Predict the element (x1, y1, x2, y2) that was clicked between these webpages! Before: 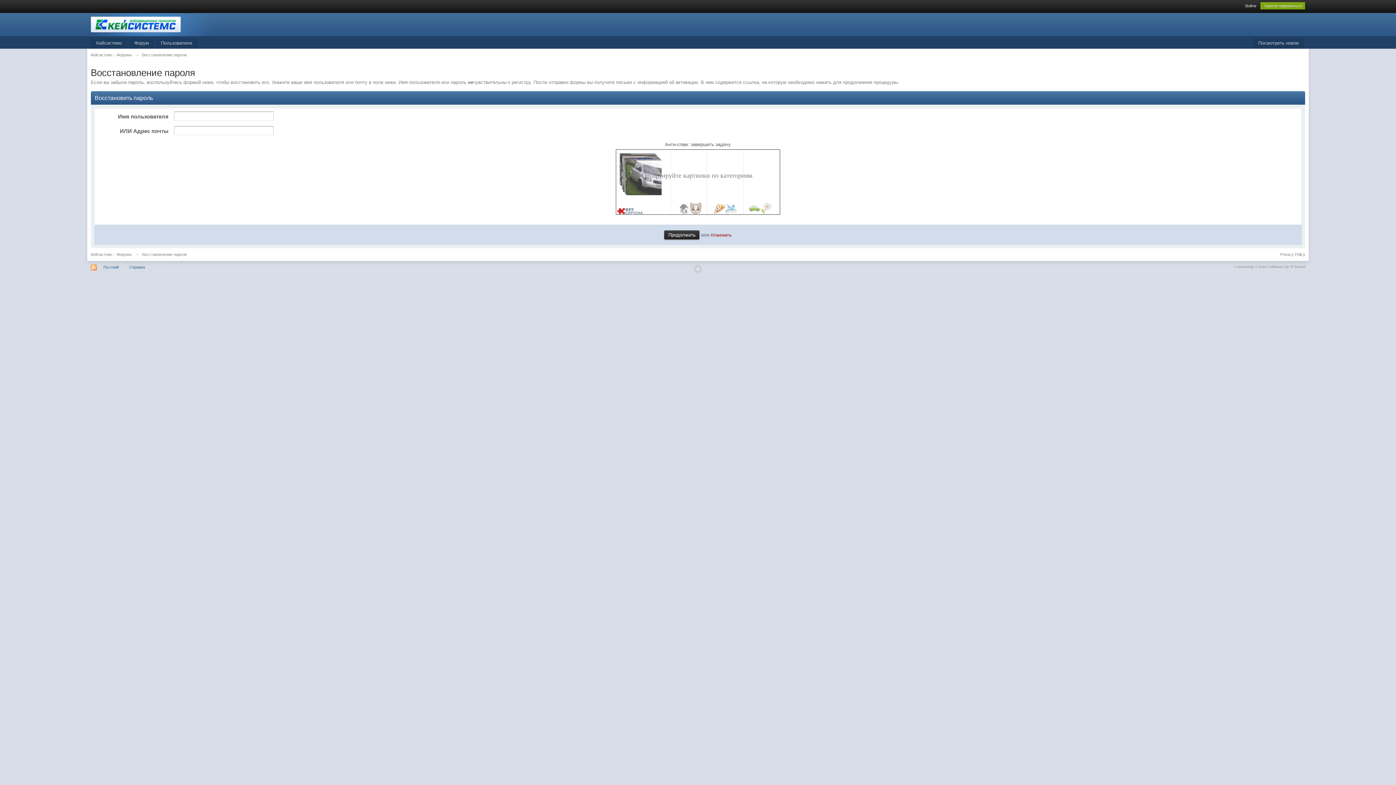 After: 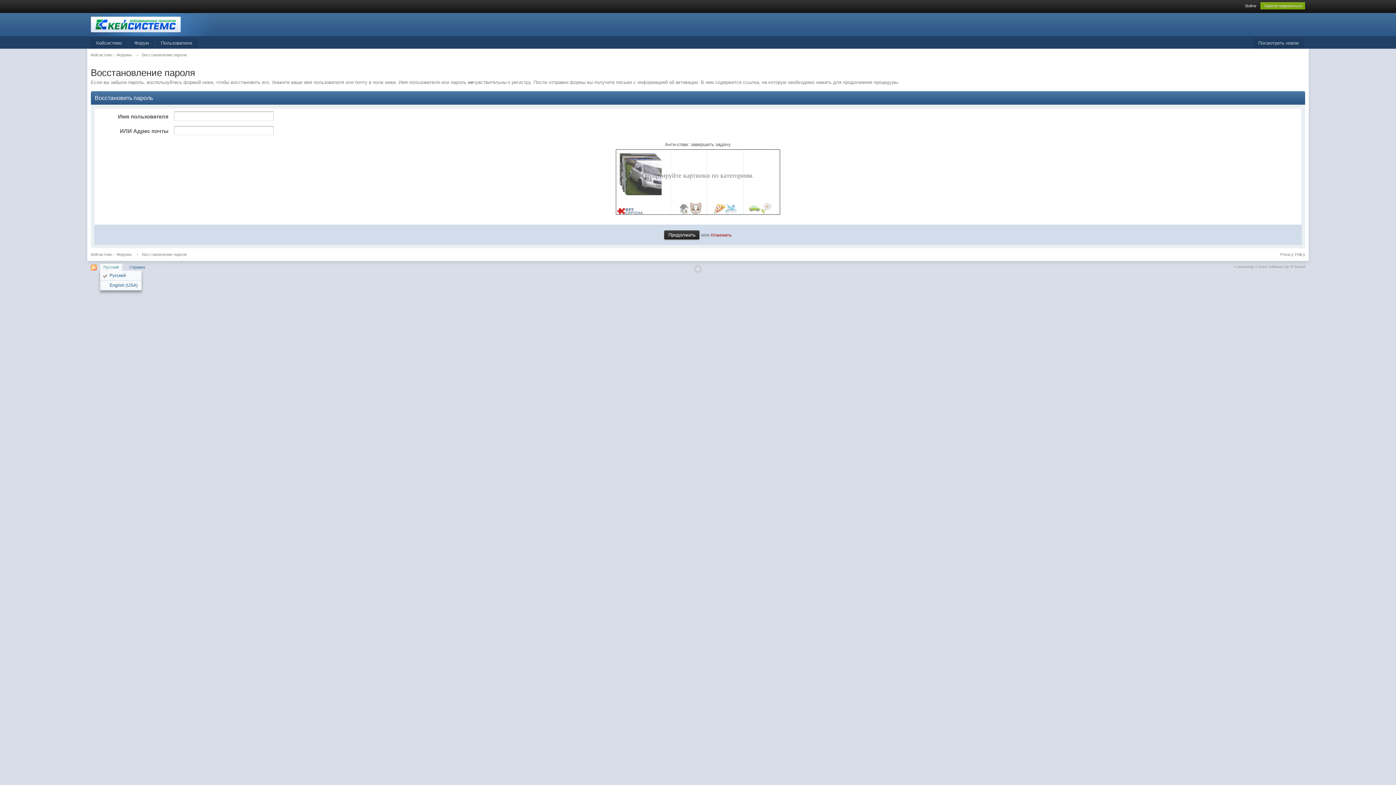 Action: bbox: (99, 263, 122, 270) label: Русский